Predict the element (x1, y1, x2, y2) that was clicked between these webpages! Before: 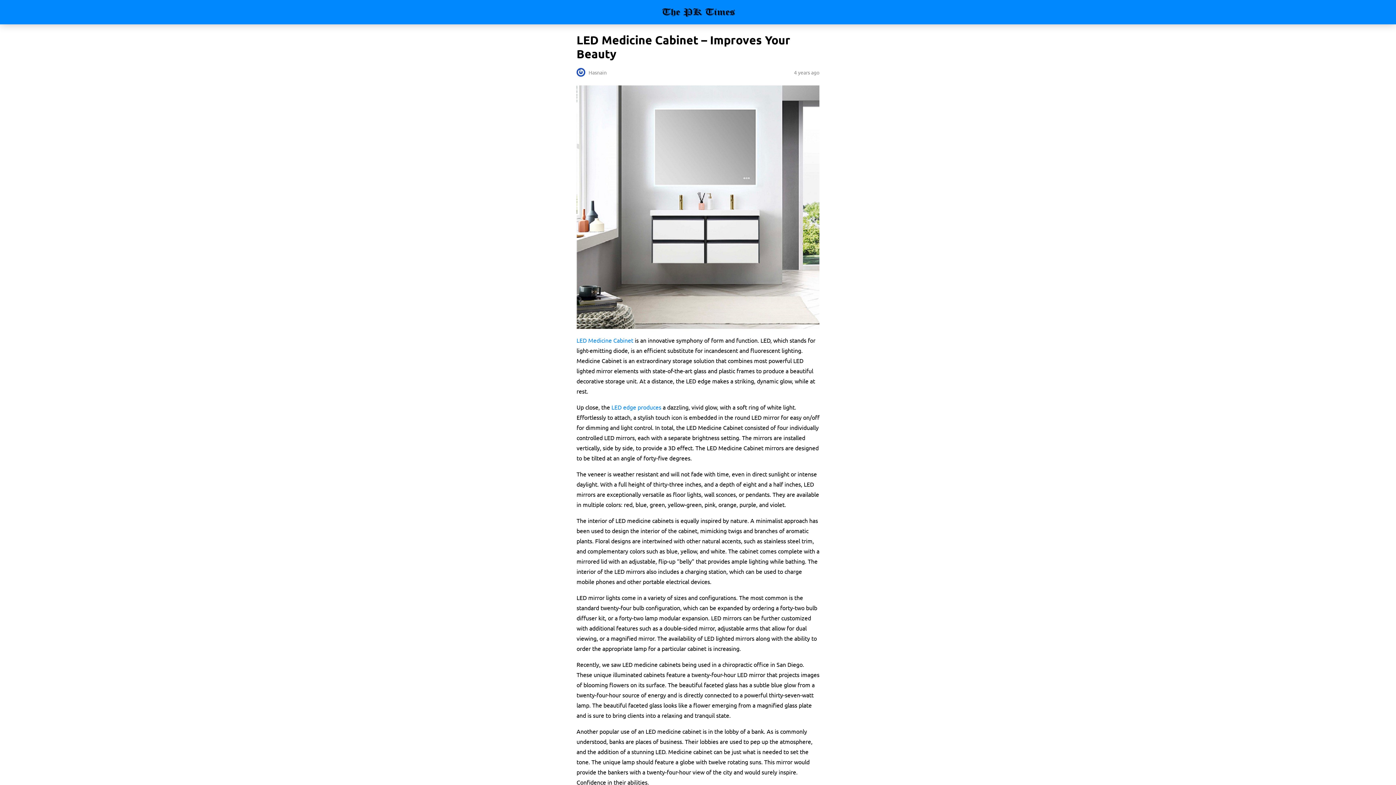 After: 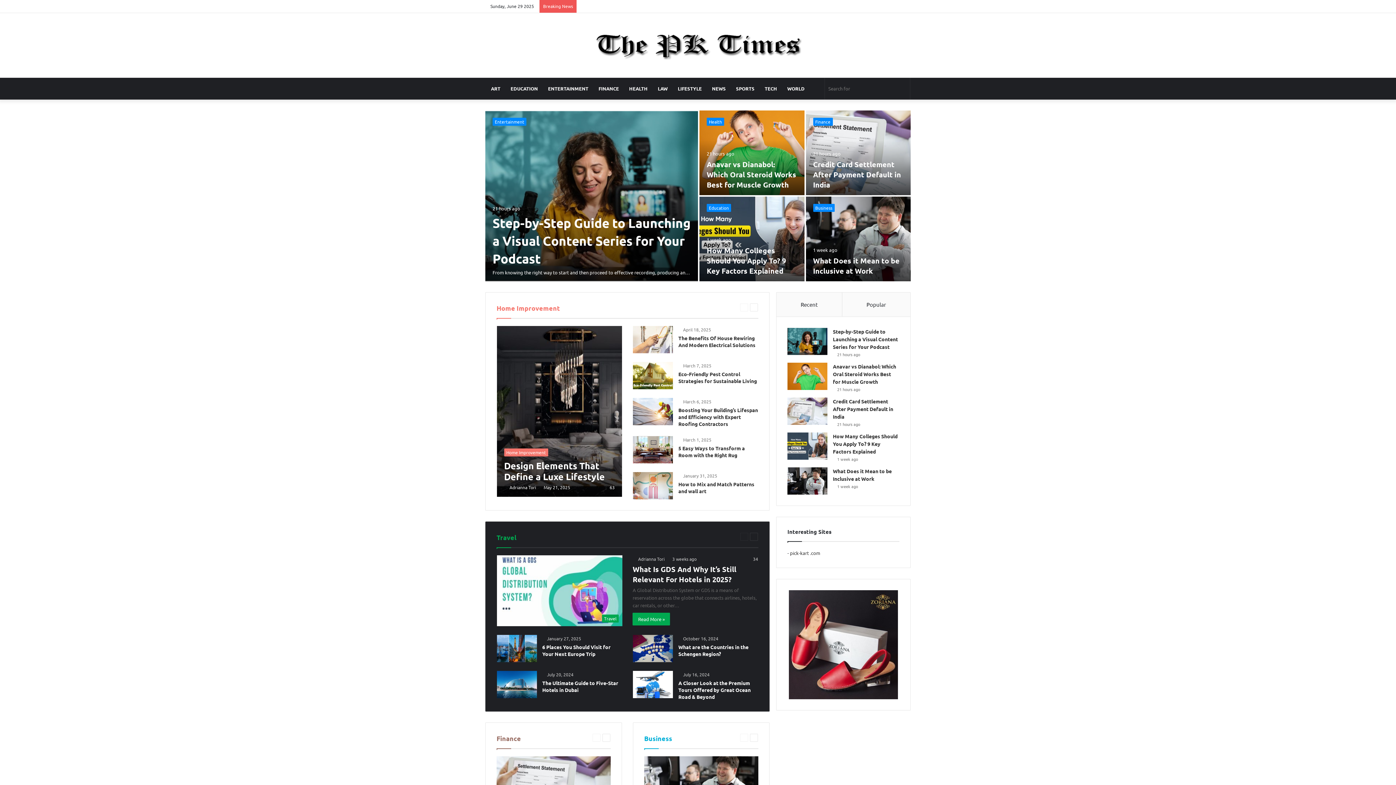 Action: bbox: (659, 5, 737, 18) label: Pick-Kart .com